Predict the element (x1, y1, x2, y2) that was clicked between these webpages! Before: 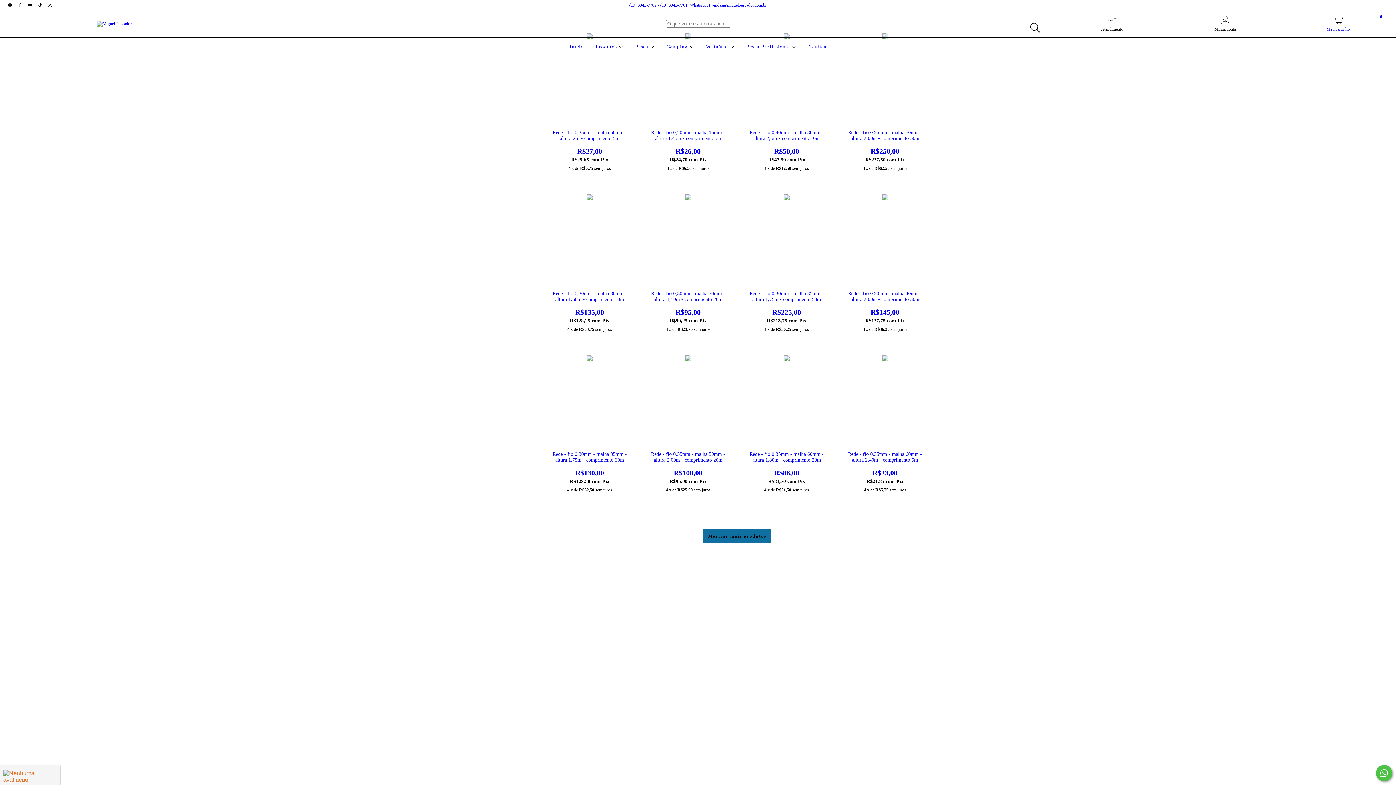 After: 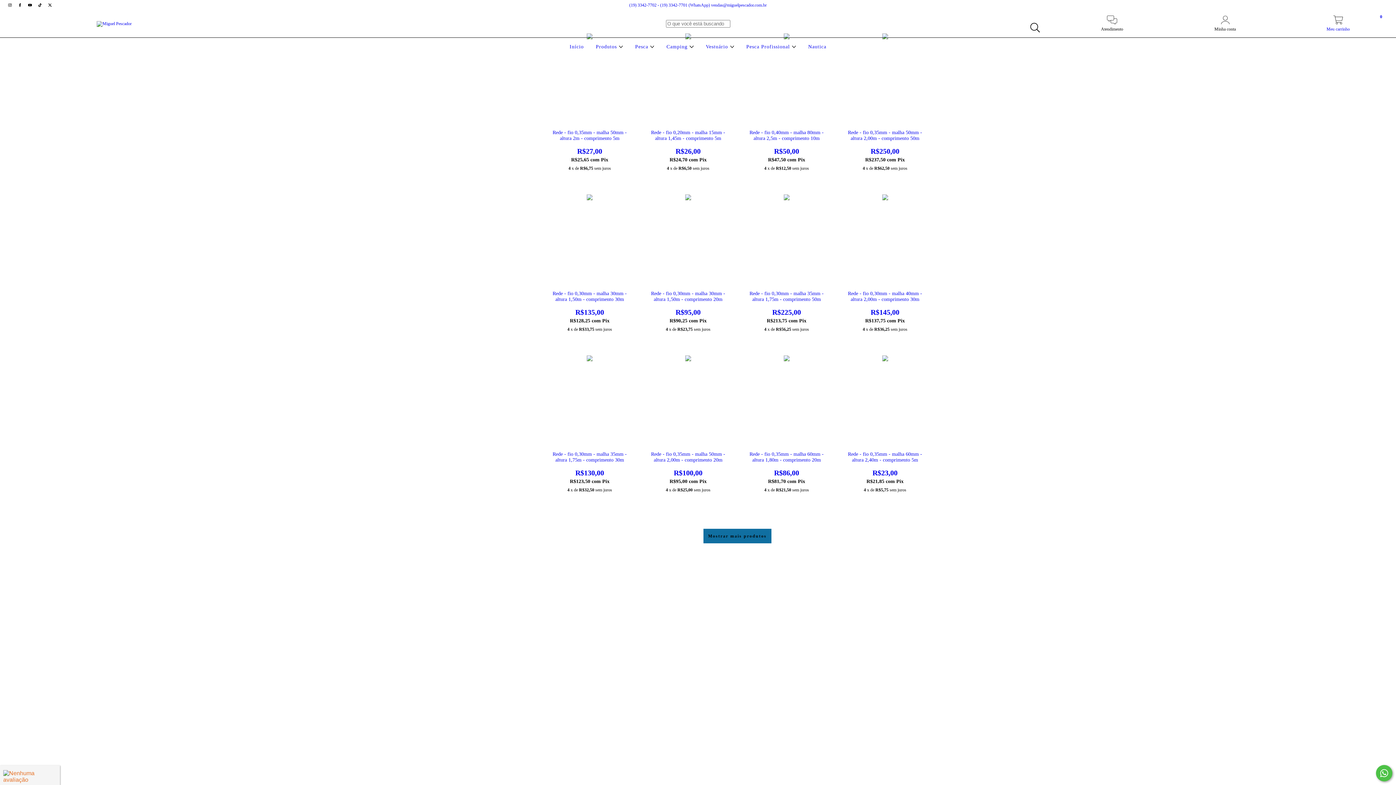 Action: bbox: (5, 2, 15, 7) label: instagram Miguel Pescador